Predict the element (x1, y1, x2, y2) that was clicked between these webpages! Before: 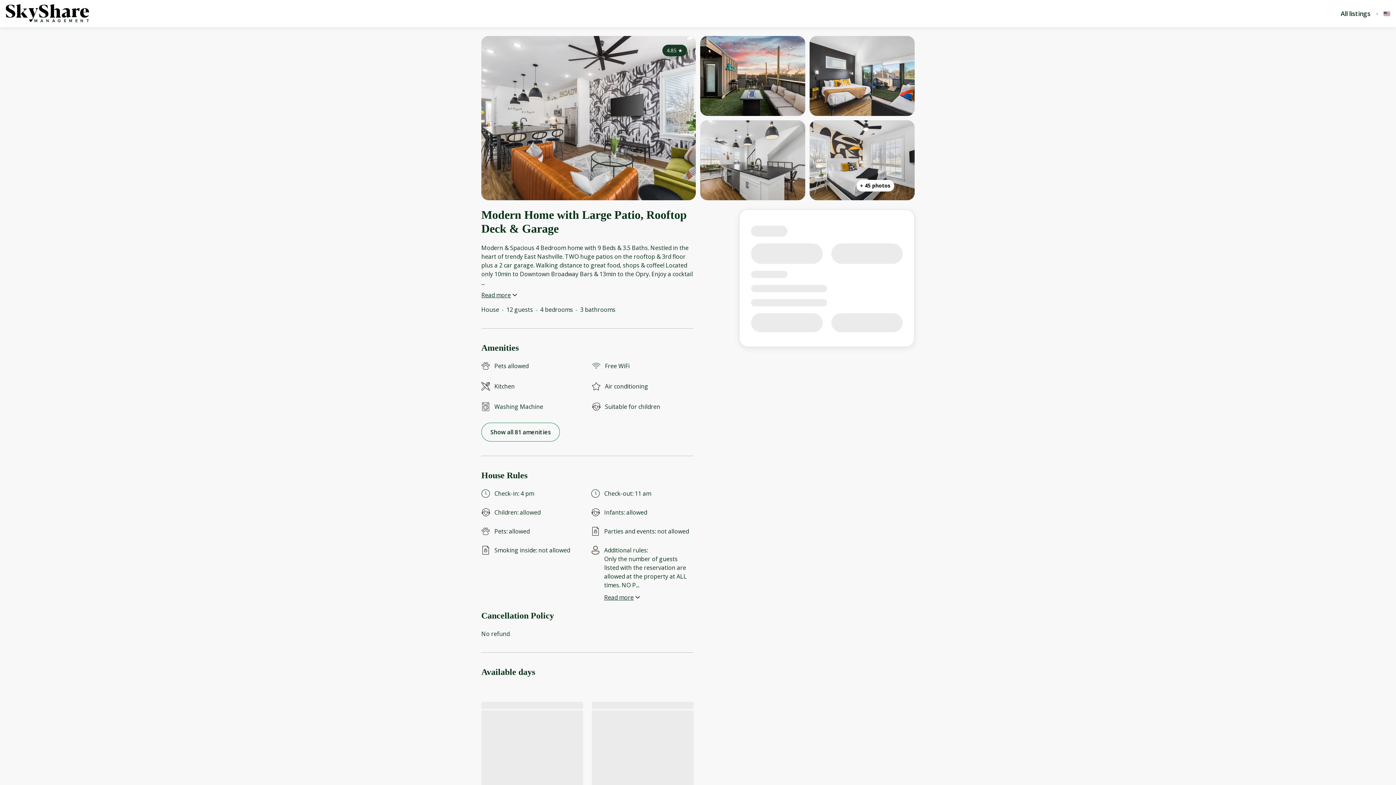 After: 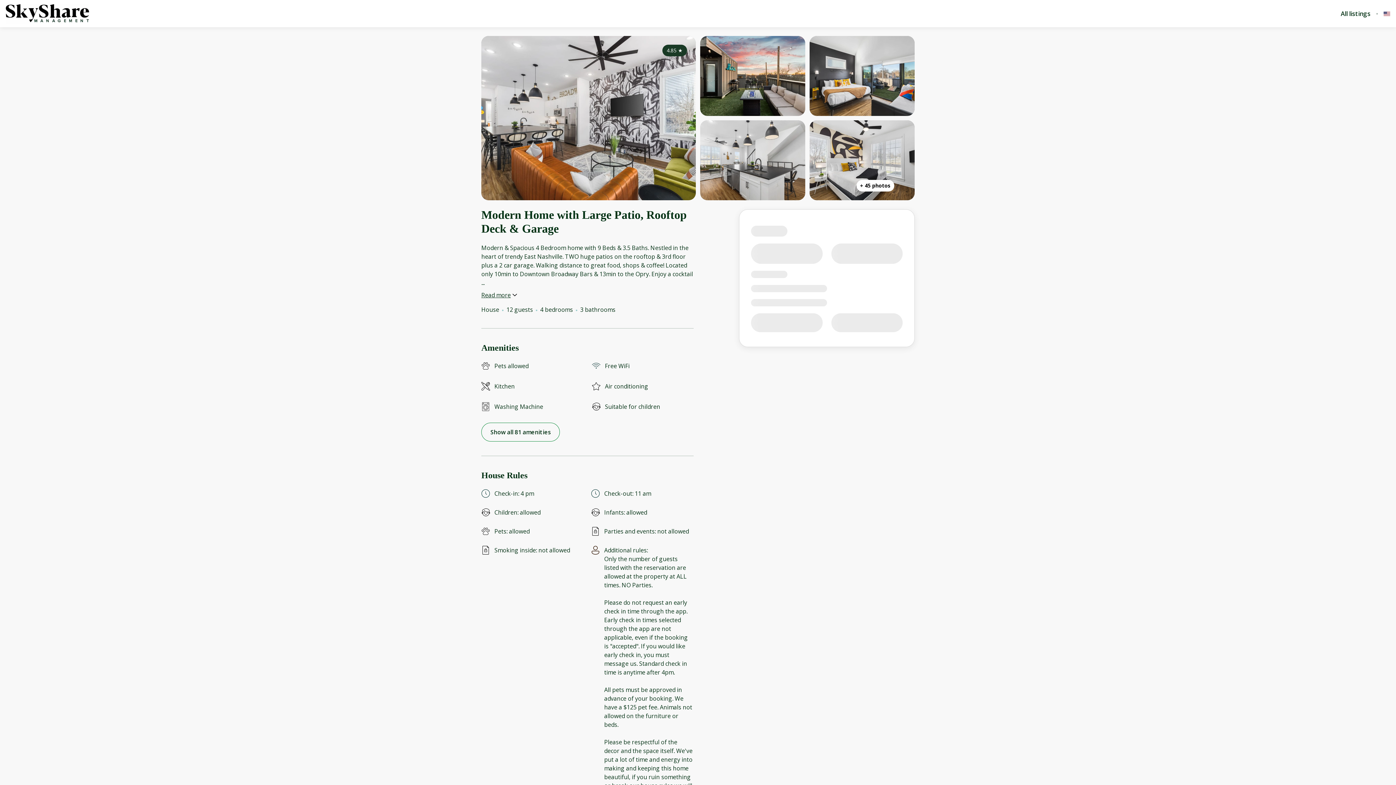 Action: bbox: (604, 593, 639, 602) label: Read more